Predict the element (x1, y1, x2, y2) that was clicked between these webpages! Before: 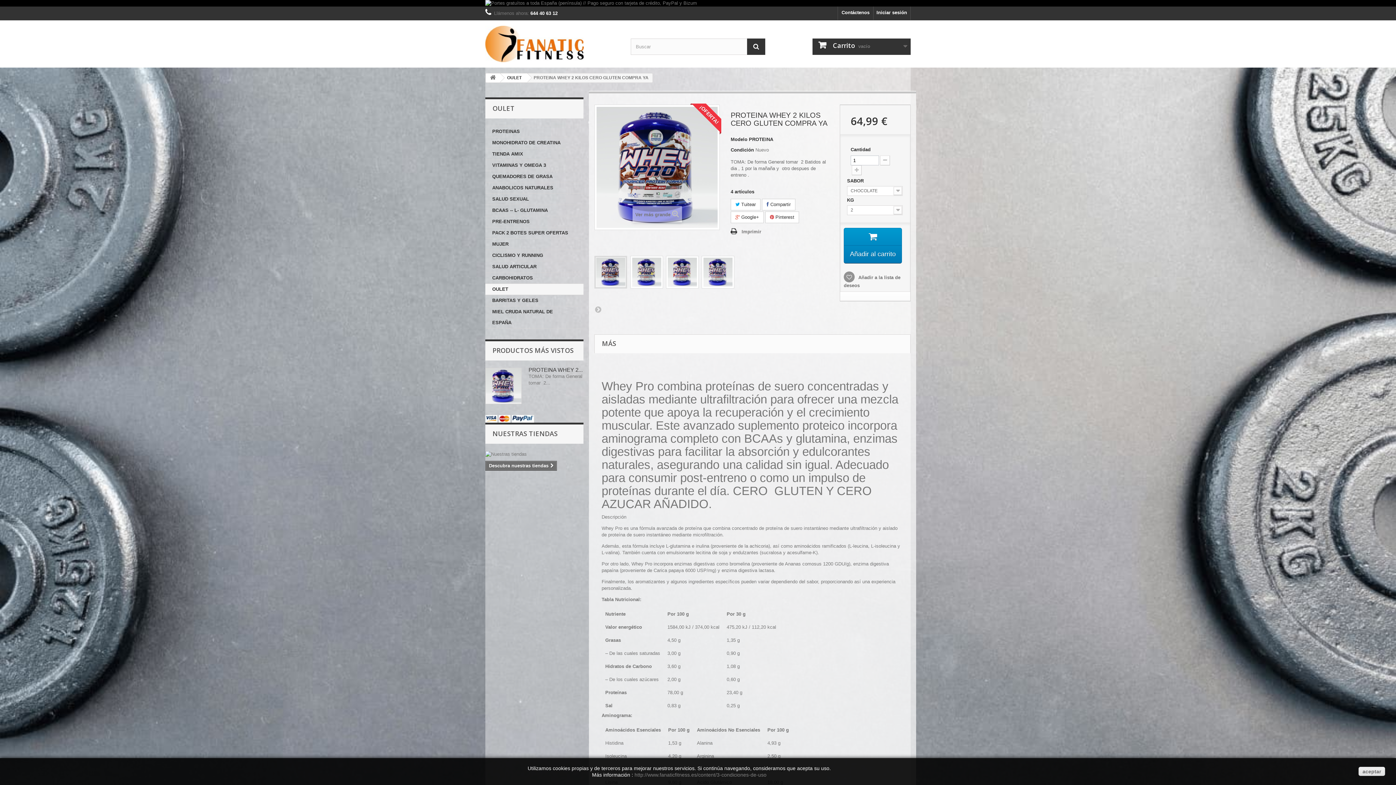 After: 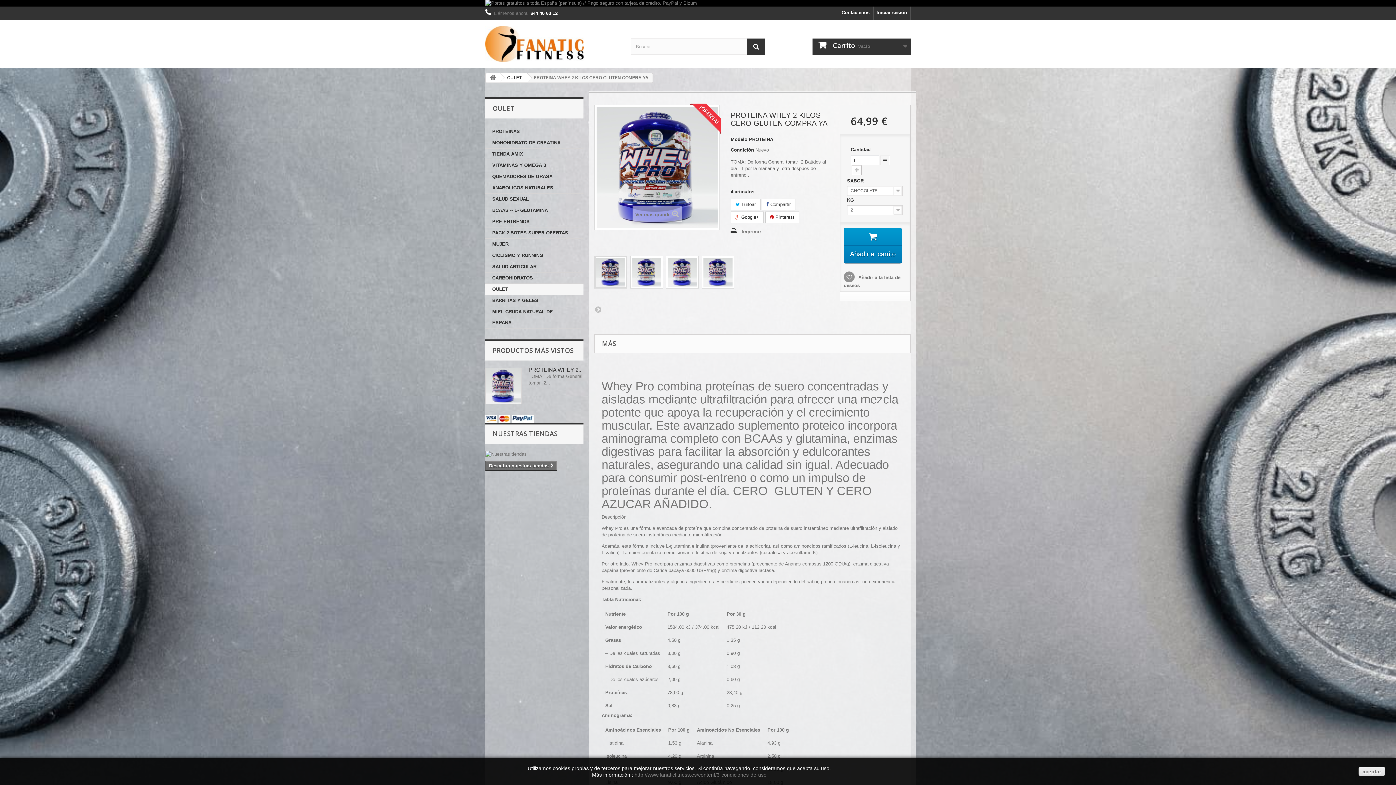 Action: bbox: (880, 155, 890, 165)